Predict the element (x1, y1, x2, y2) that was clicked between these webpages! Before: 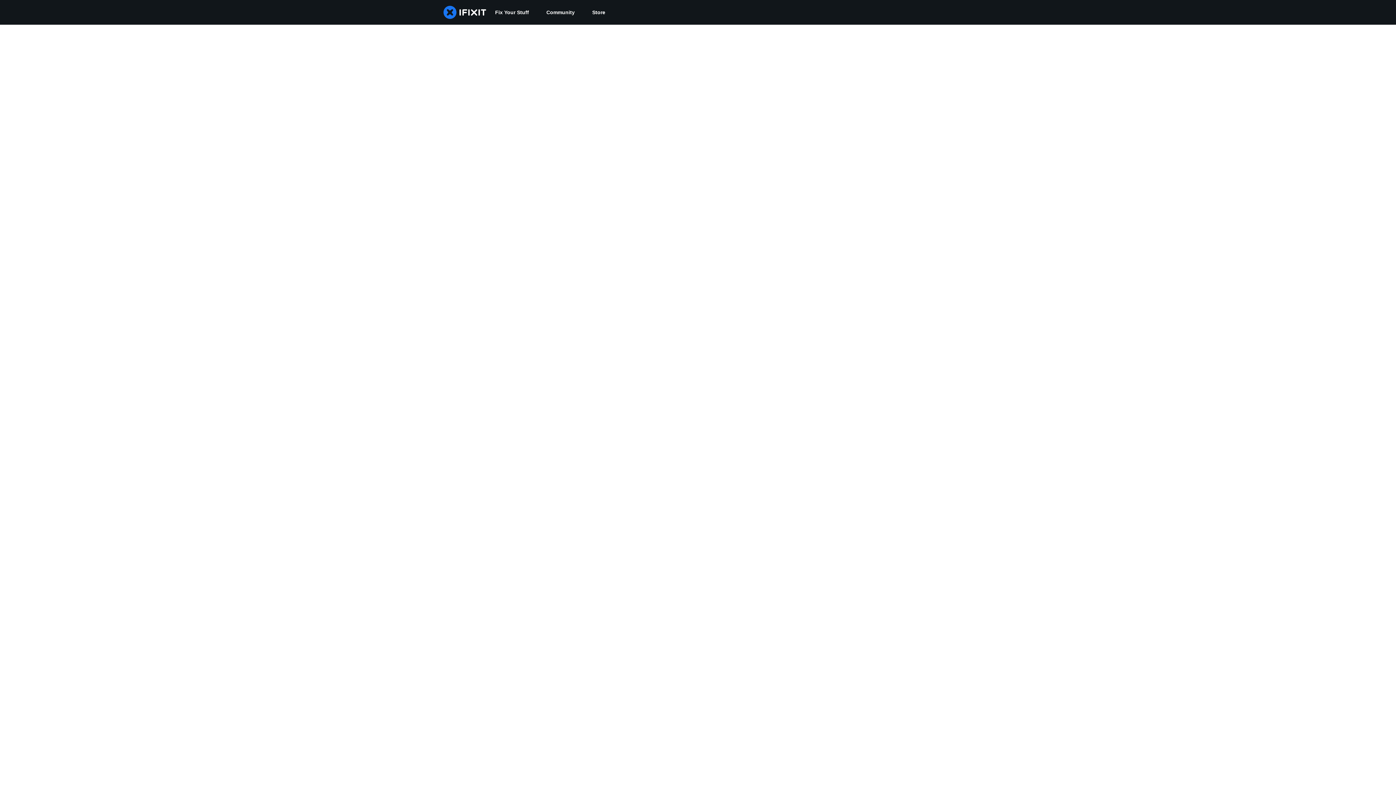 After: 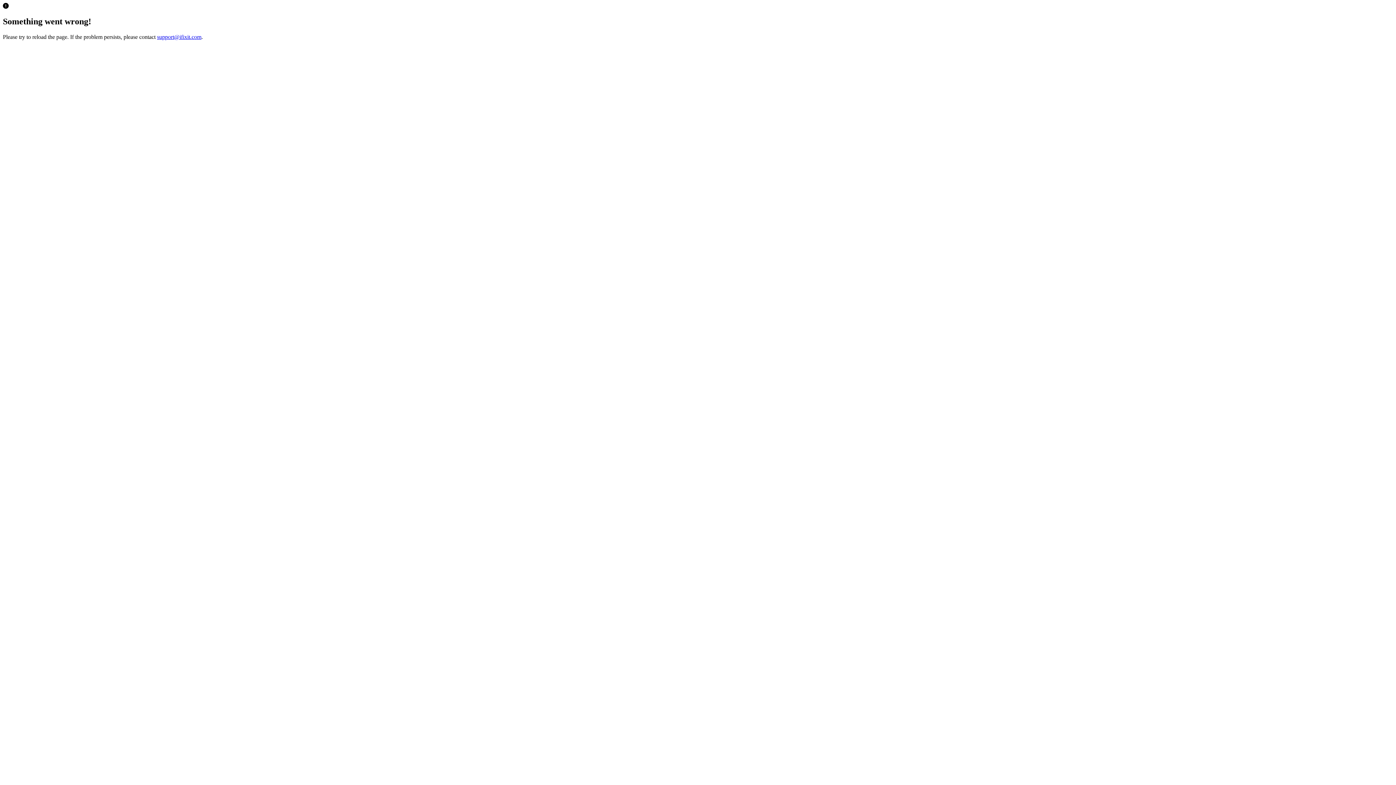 Action: bbox: (583, 0, 614, 24) label: Store